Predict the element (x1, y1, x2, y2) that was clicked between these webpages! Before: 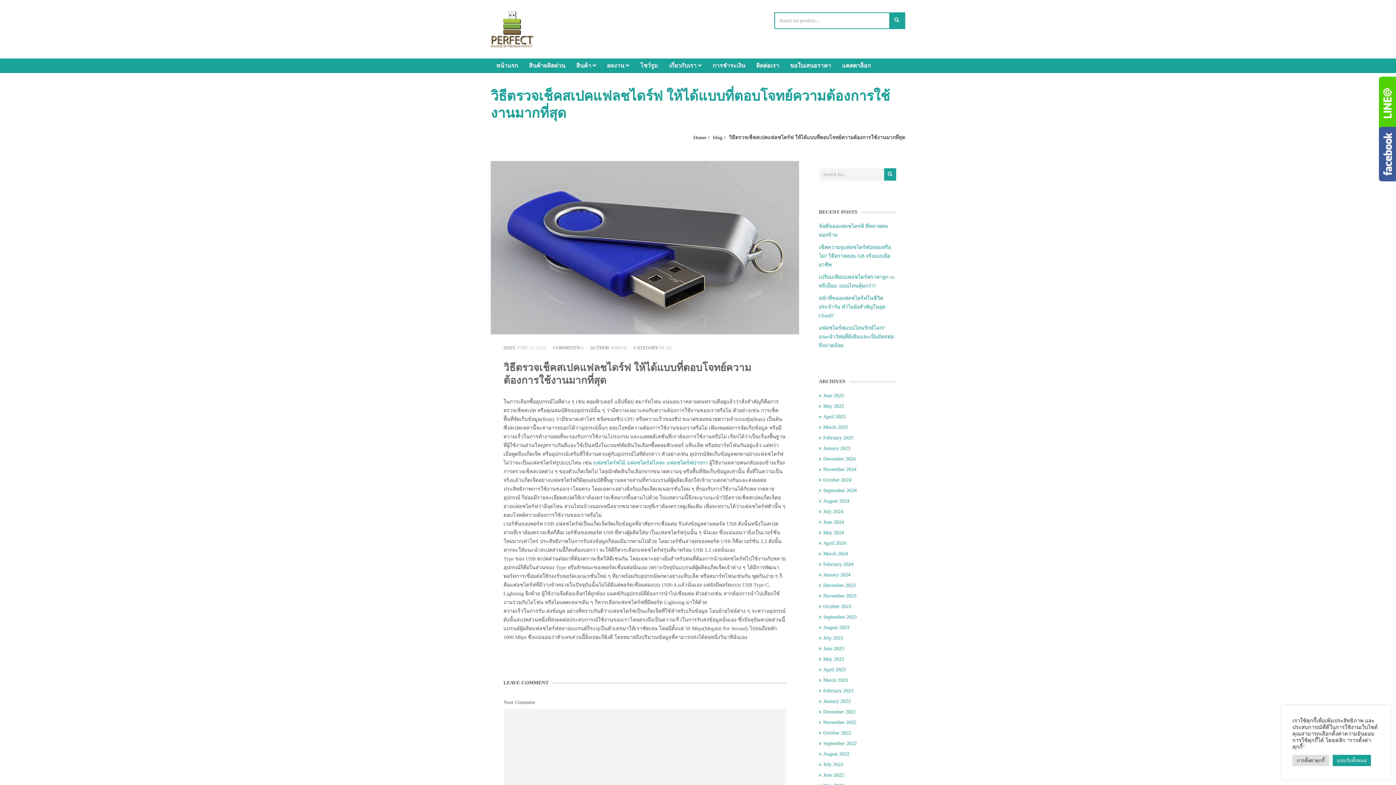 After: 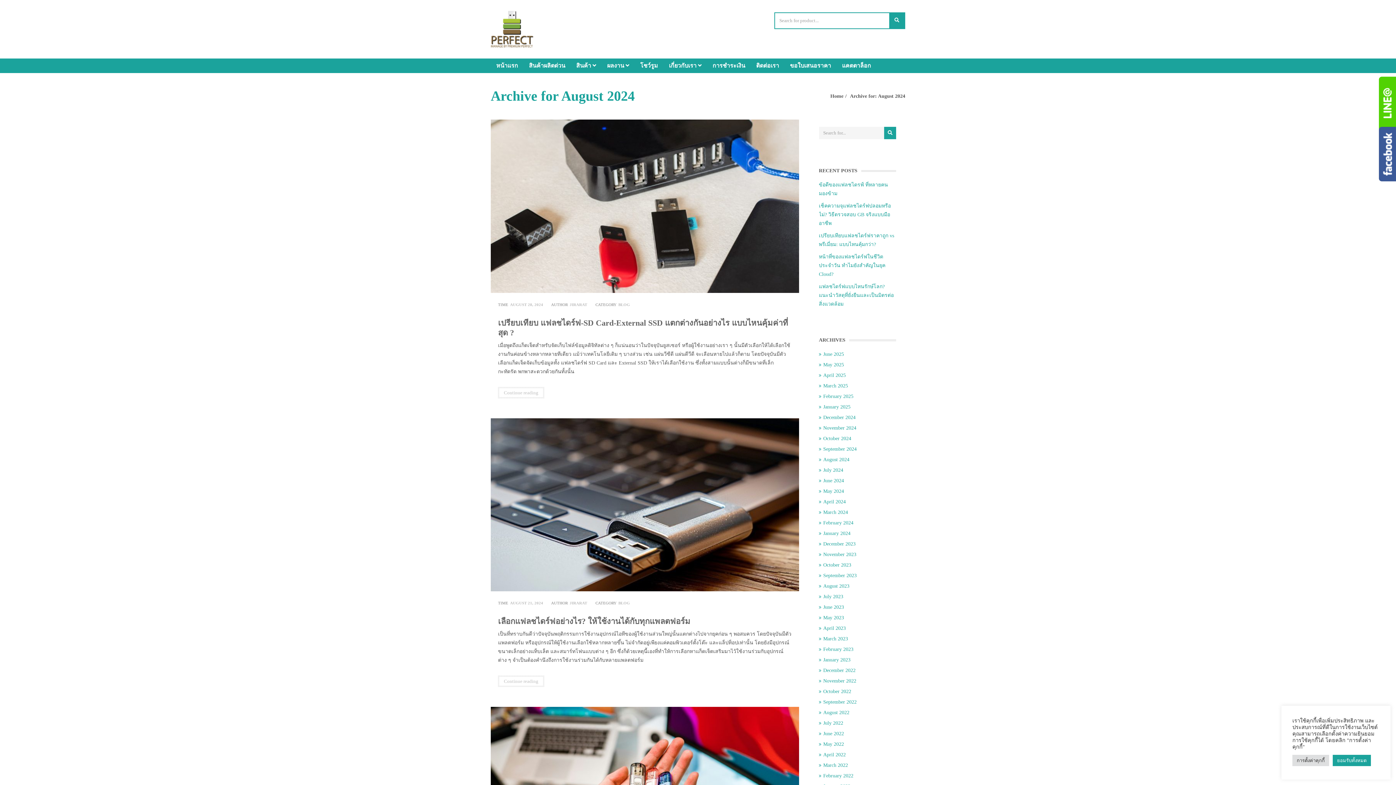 Action: label: August 2024 bbox: (819, 497, 849, 505)